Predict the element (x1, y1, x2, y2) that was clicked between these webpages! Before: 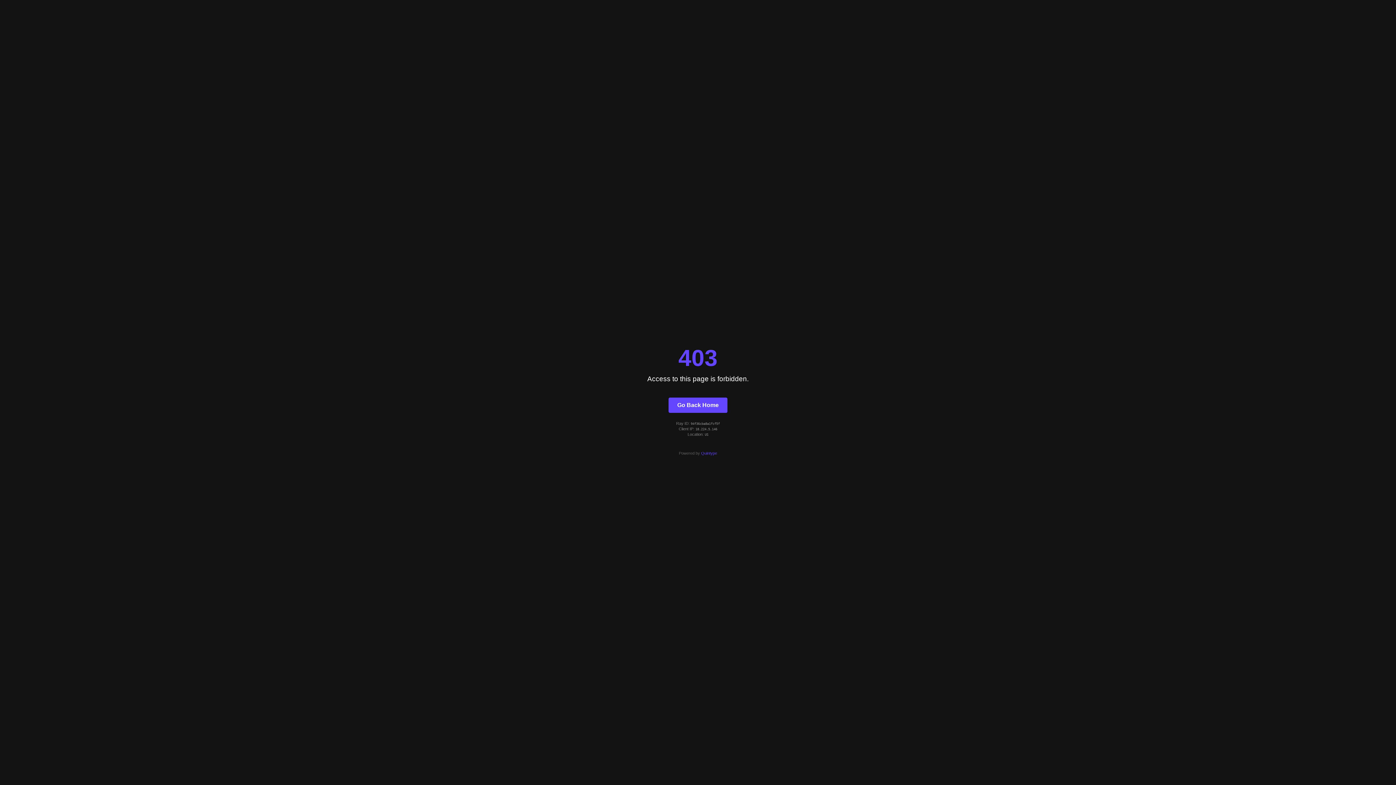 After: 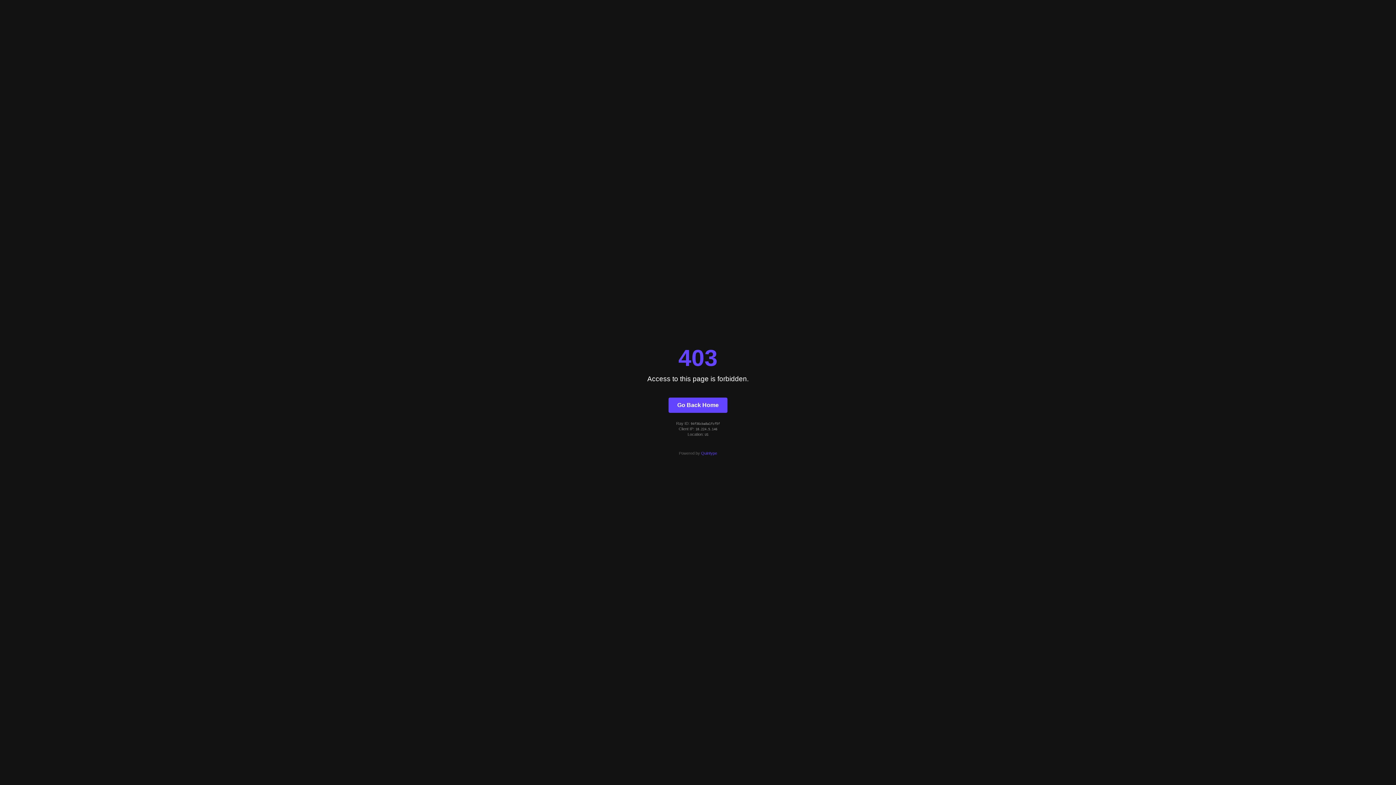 Action: bbox: (701, 451, 717, 455) label: Quintype